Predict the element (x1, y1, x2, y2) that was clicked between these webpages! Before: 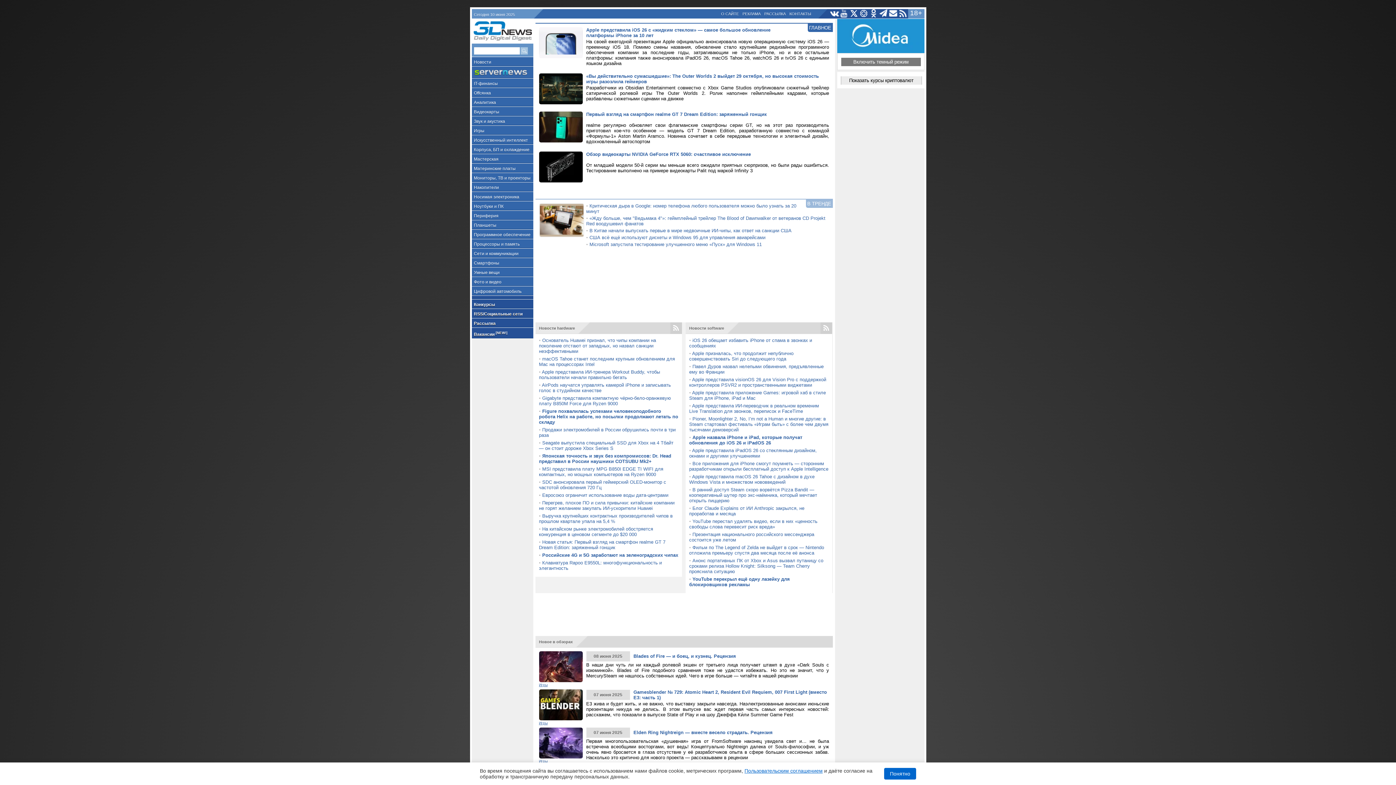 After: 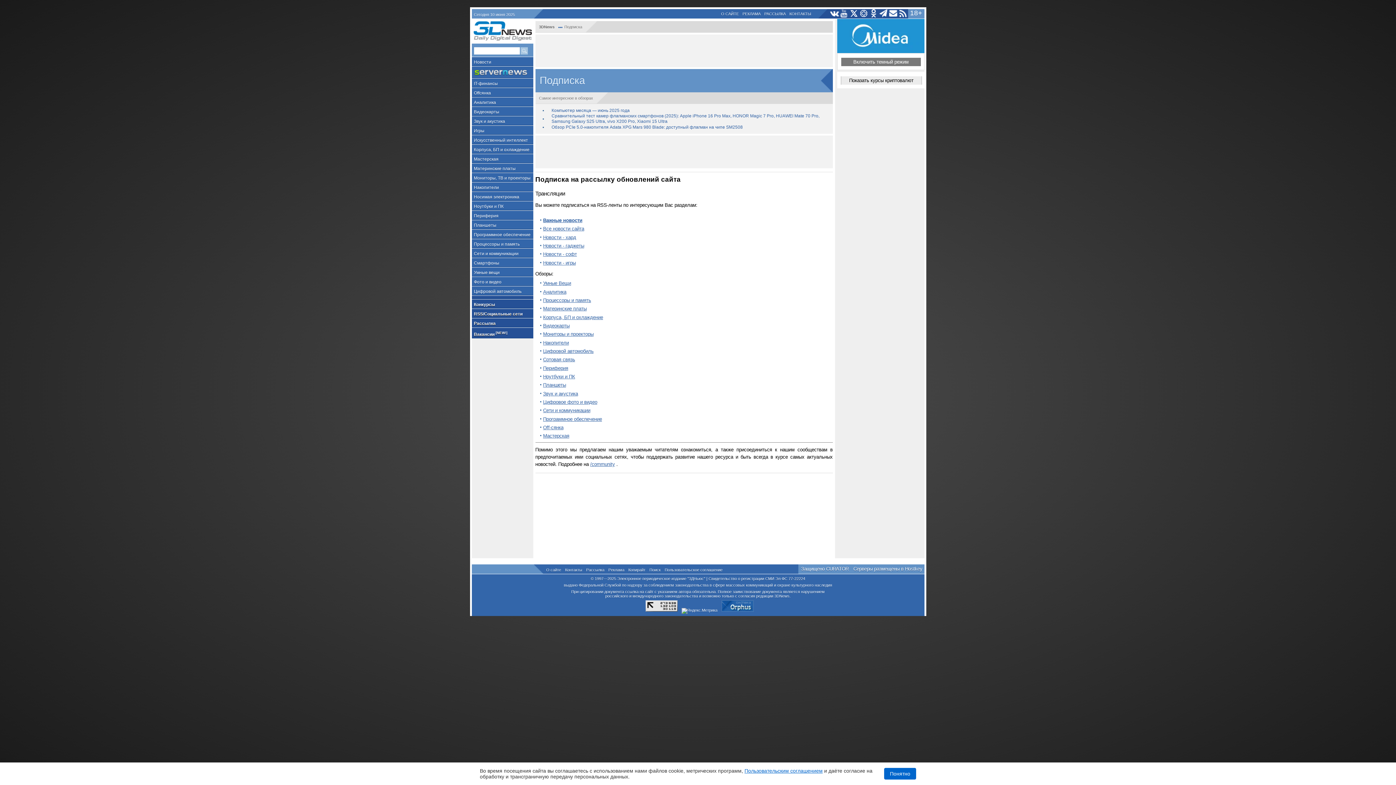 Action: bbox: (763, 9, 787, 17) label: РАССЫЛКА